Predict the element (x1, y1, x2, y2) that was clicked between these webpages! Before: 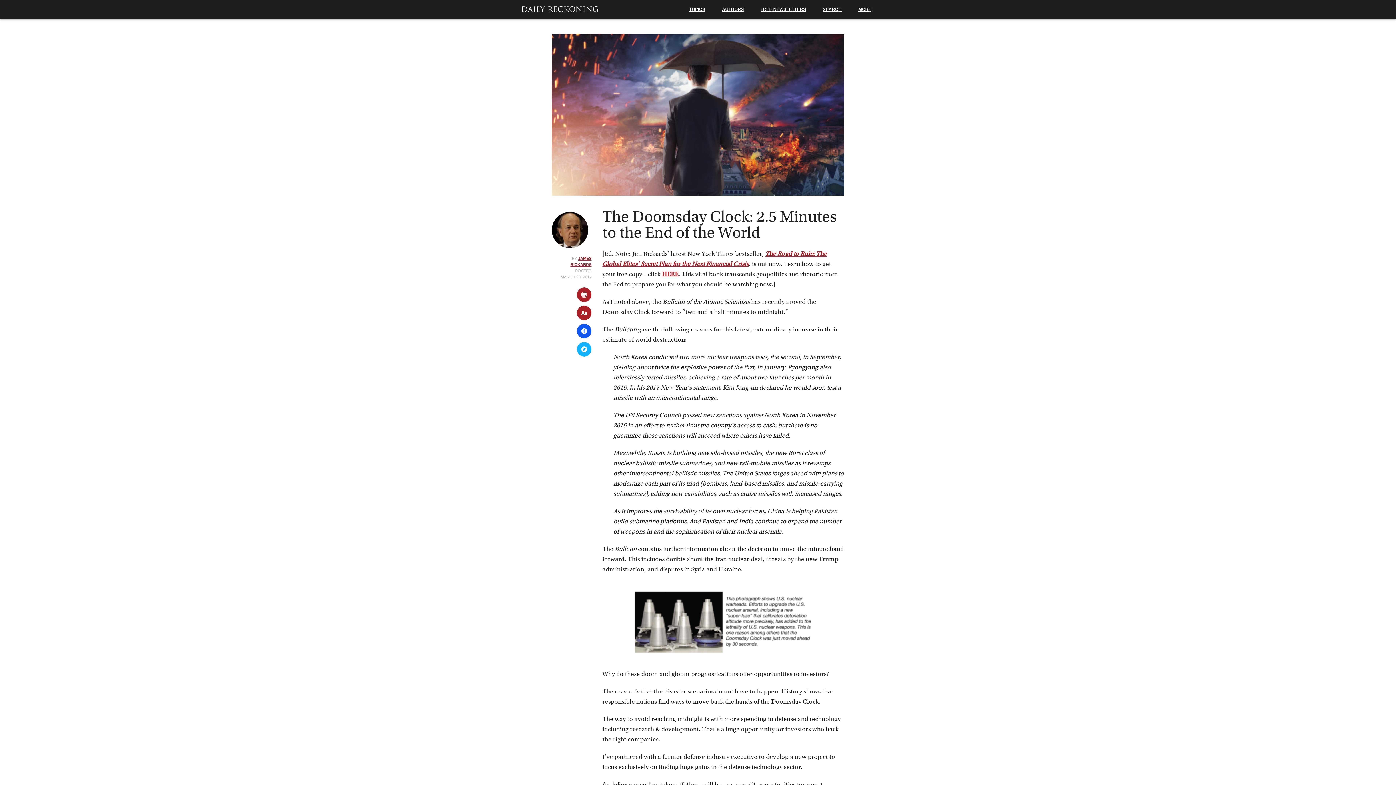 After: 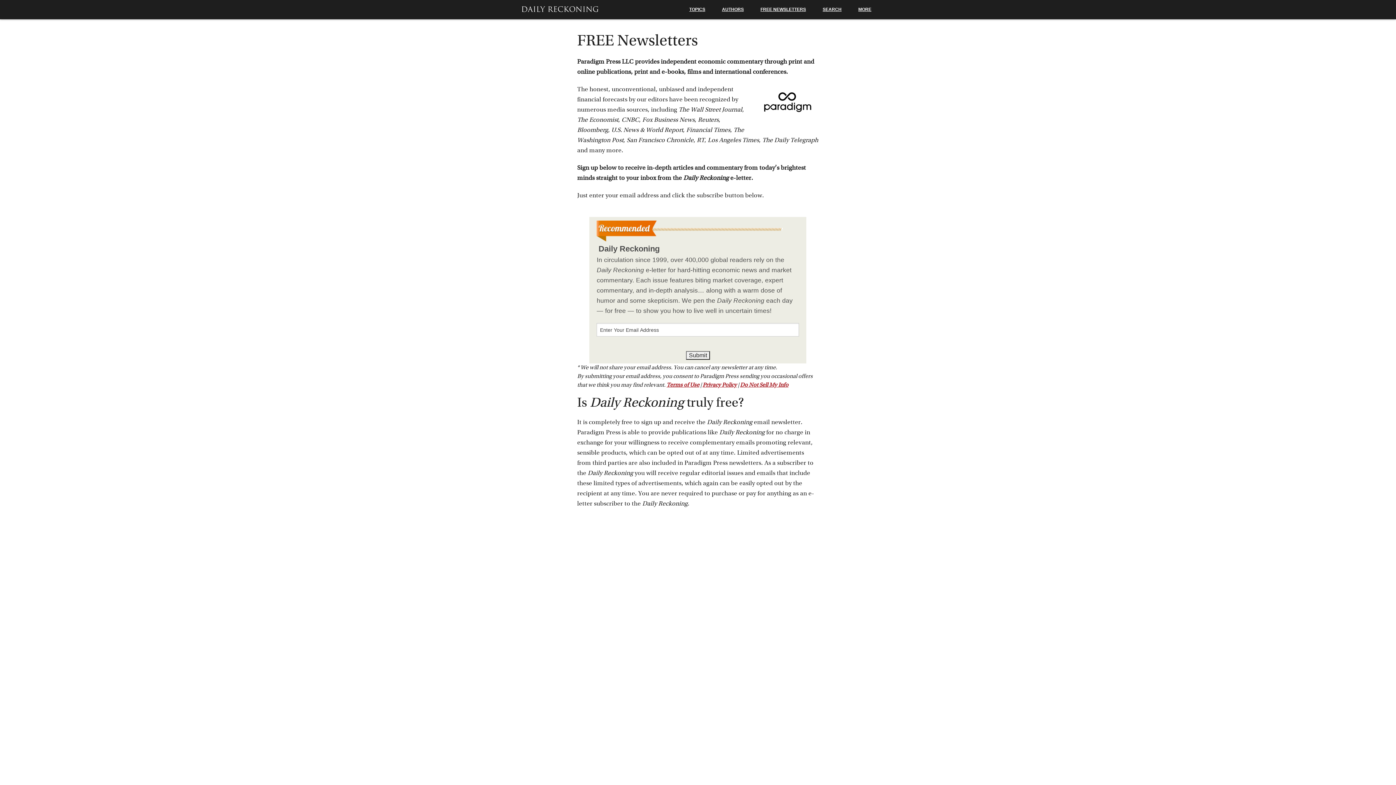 Action: bbox: (752, 0, 814, 19) label: FREE NEWSLETTERS